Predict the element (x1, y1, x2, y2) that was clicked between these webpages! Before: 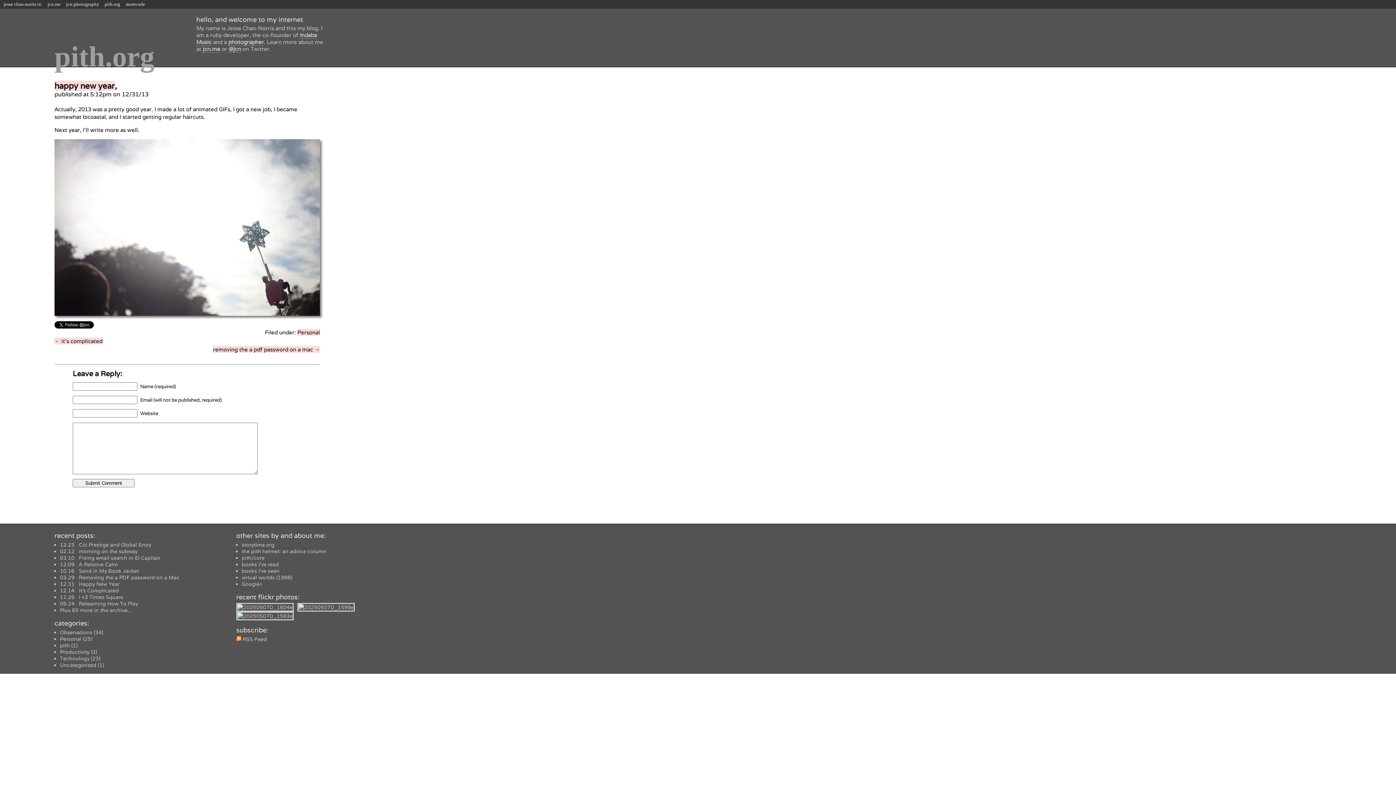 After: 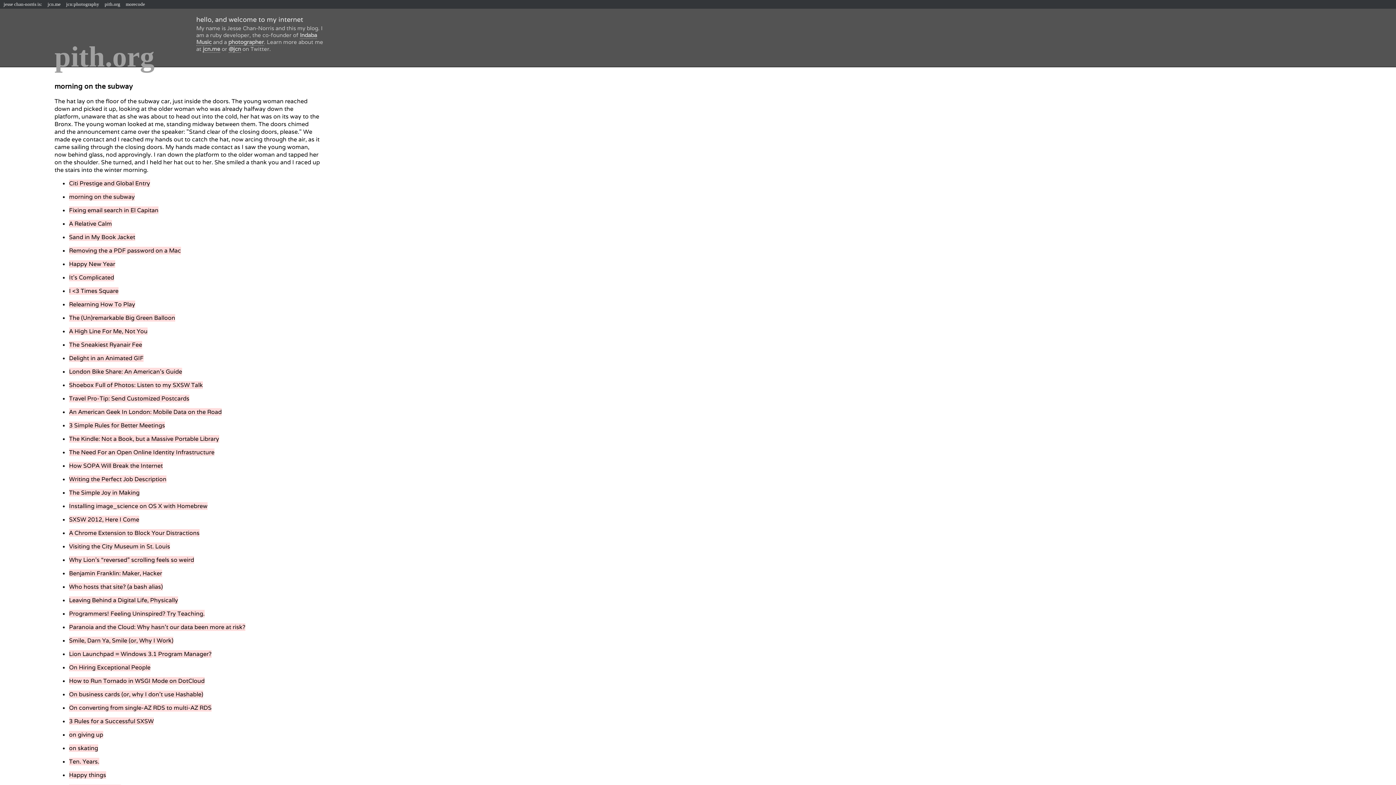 Action: bbox: (297, 329, 320, 336) label: Personal